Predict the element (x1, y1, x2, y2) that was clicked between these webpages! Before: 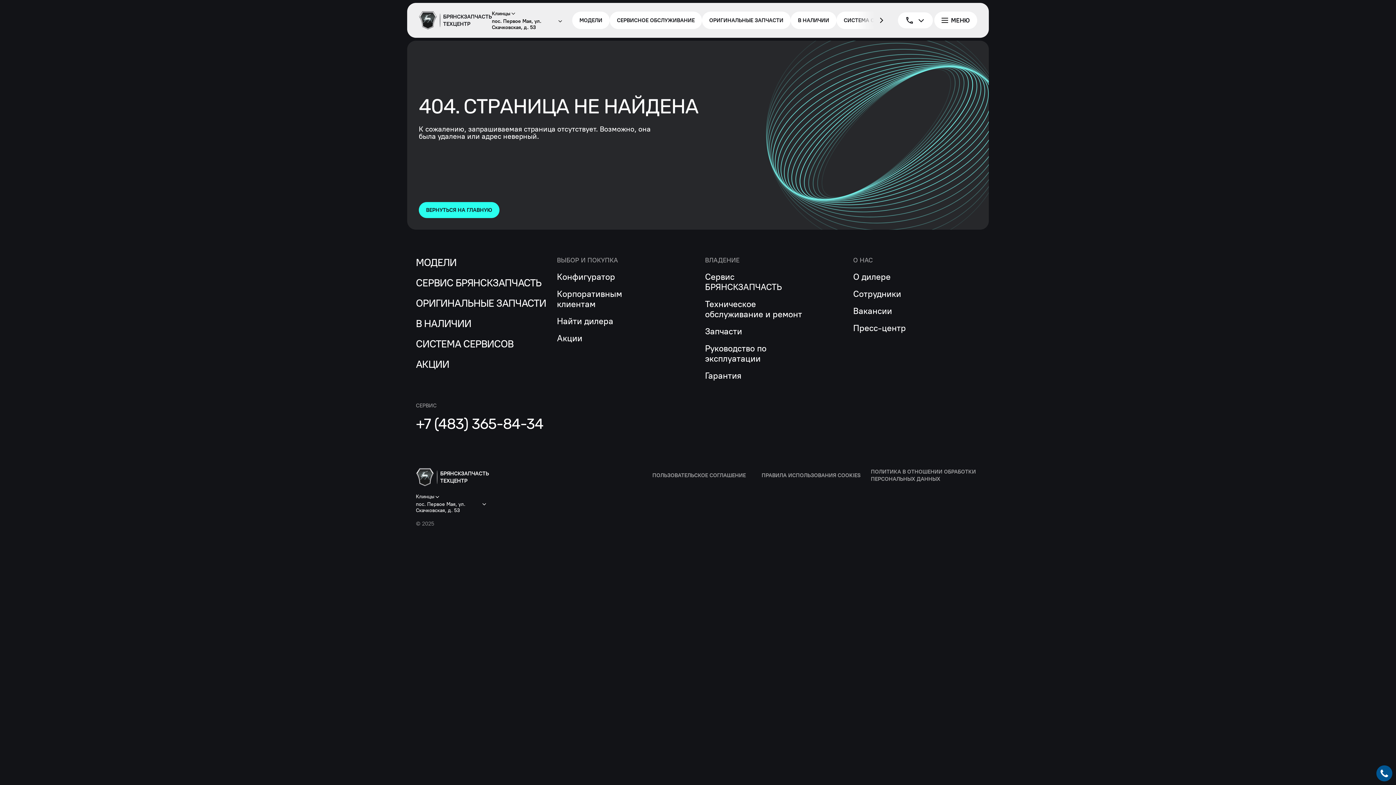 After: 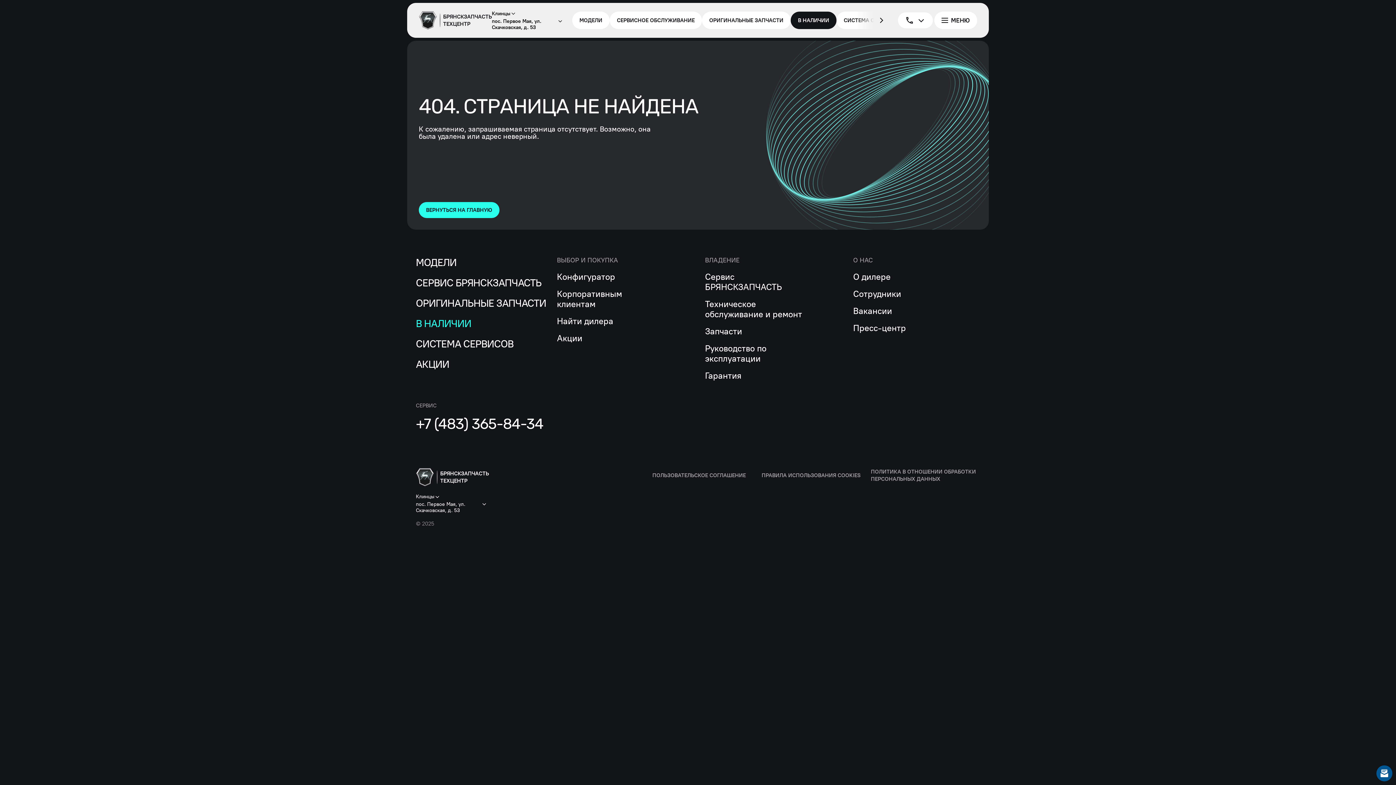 Action: label: В НАЛИЧИИ bbox: (416, 317, 557, 330)